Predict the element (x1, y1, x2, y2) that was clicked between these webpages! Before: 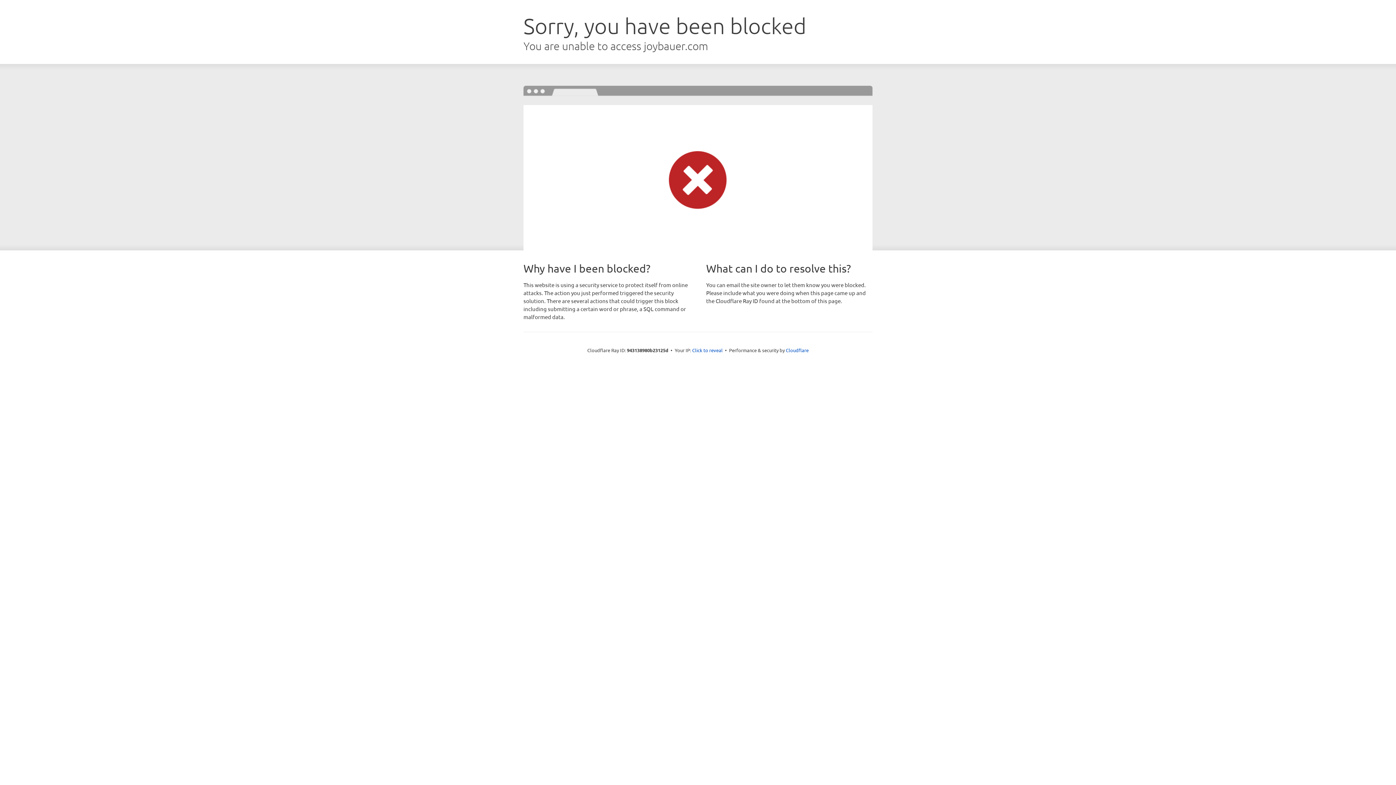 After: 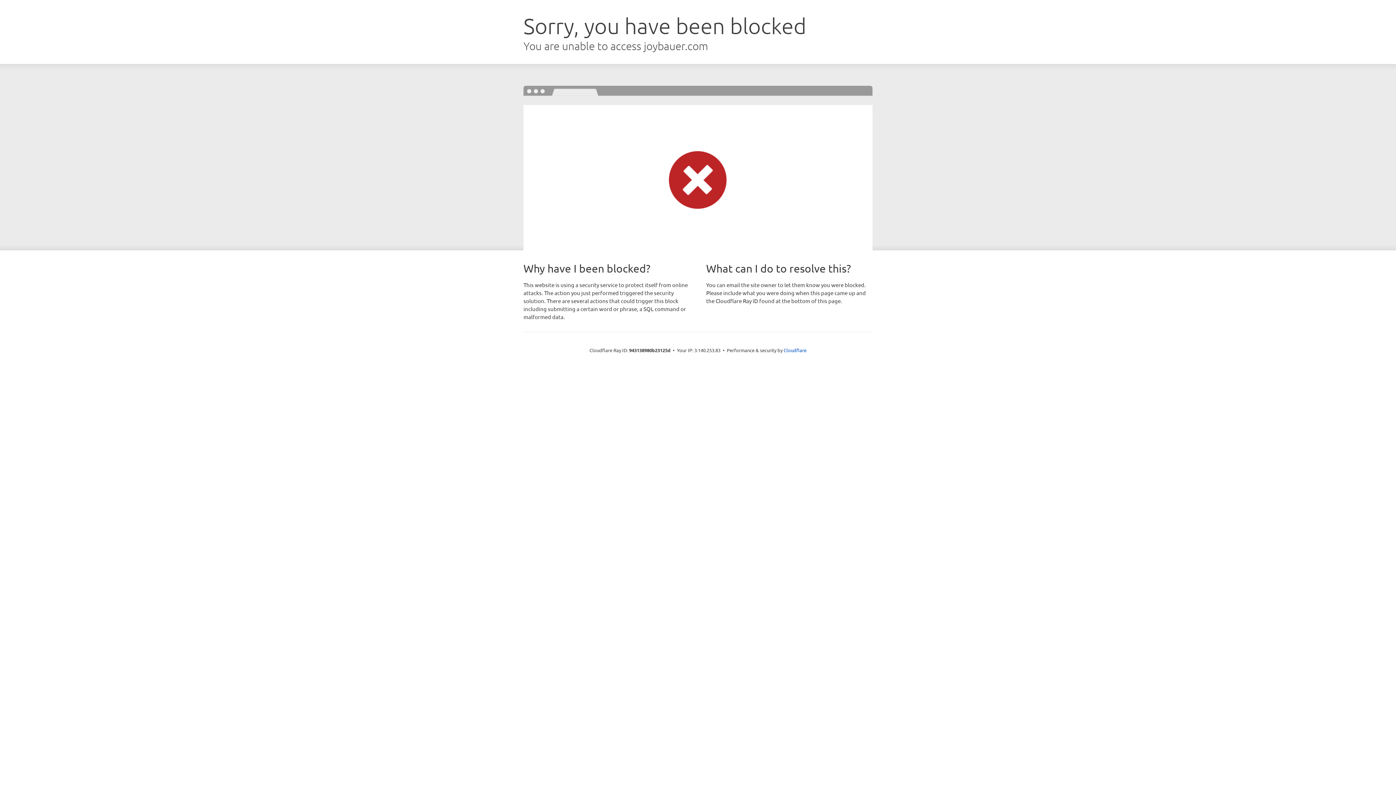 Action: label: Click to reveal bbox: (692, 346, 722, 353)